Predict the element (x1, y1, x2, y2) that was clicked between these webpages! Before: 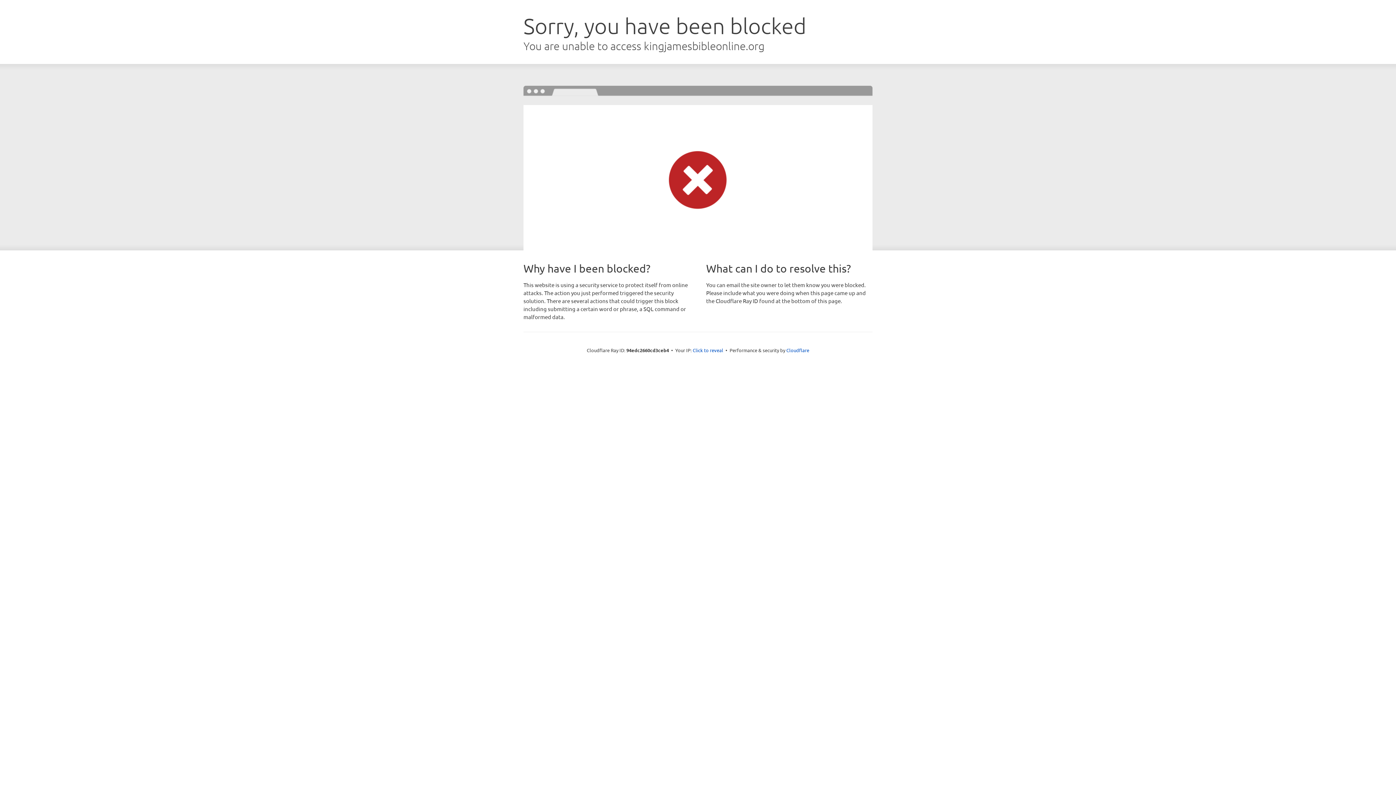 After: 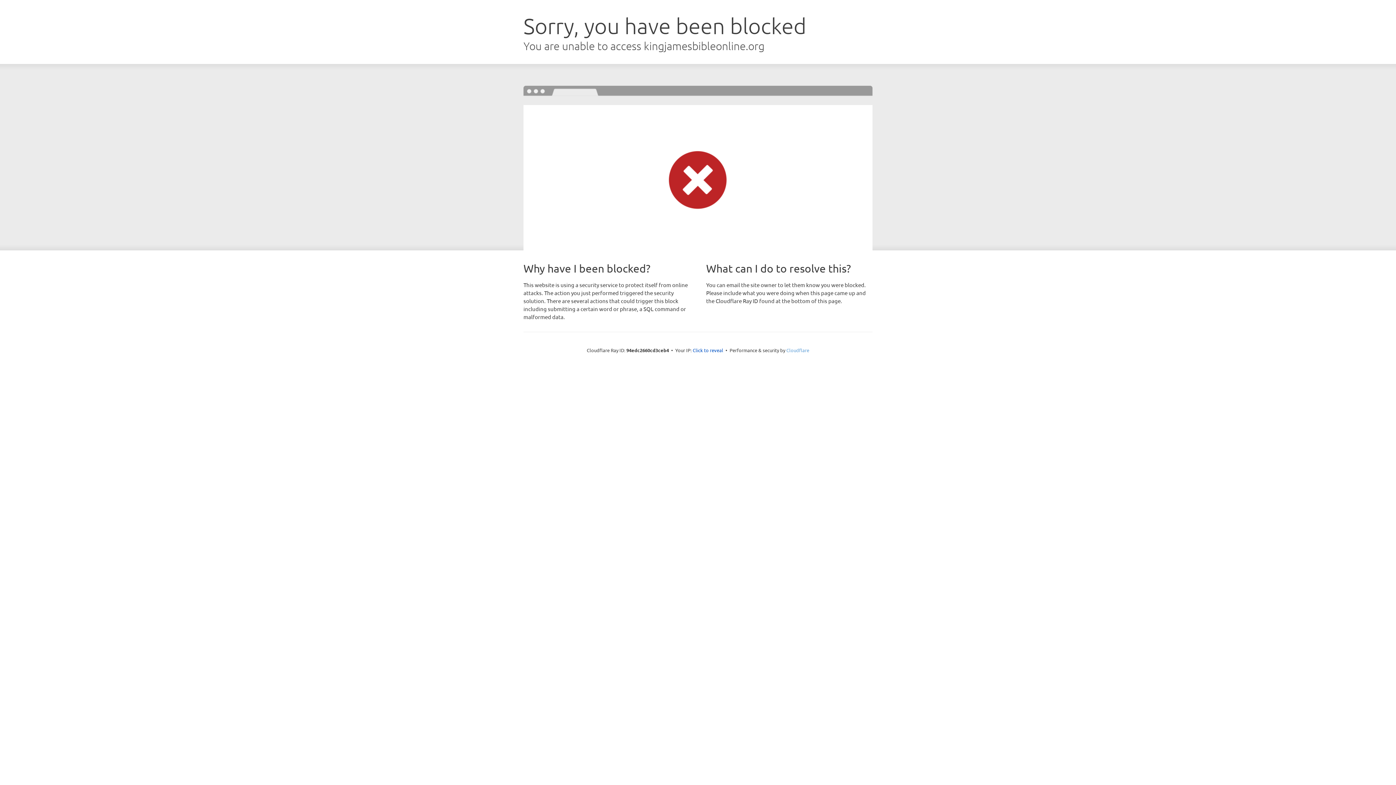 Action: bbox: (786, 347, 809, 353) label: Cloudflare